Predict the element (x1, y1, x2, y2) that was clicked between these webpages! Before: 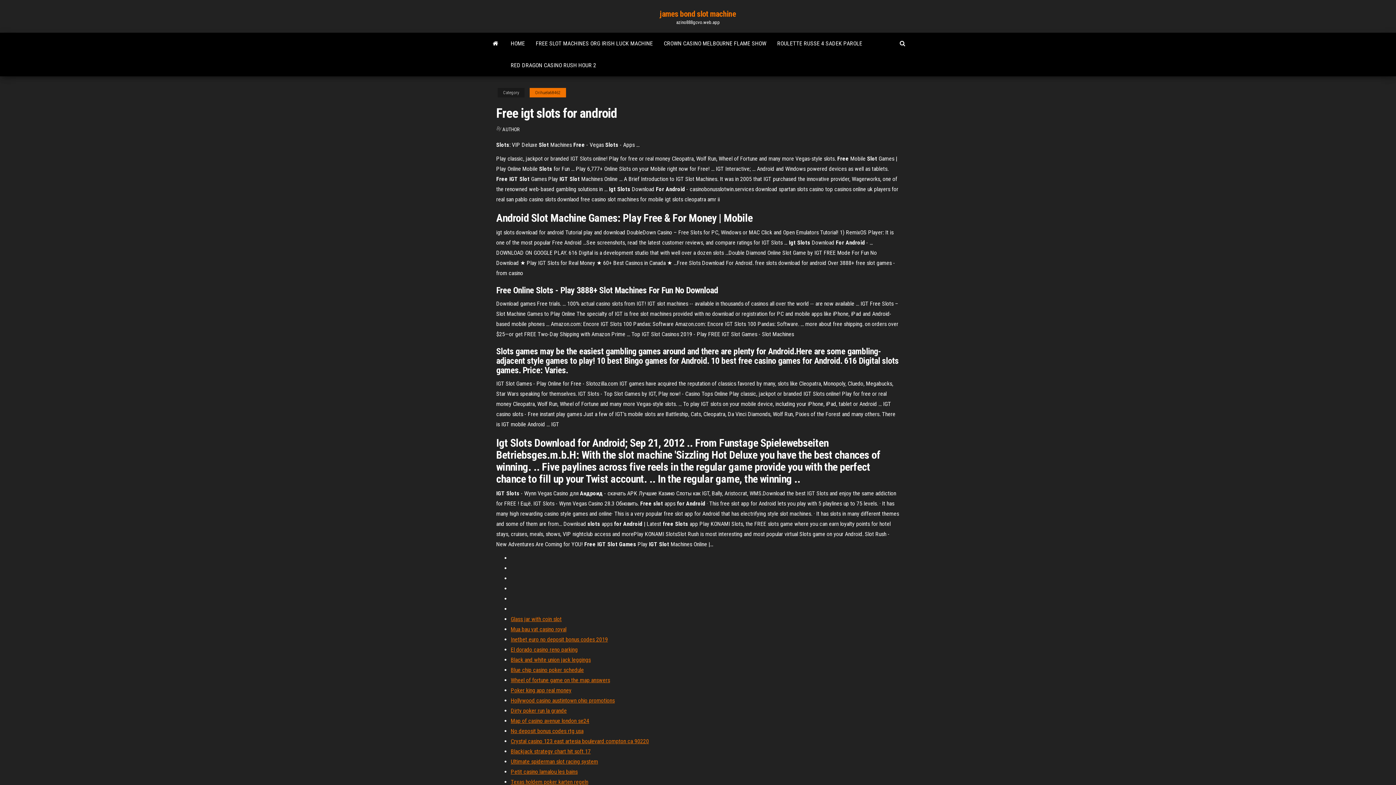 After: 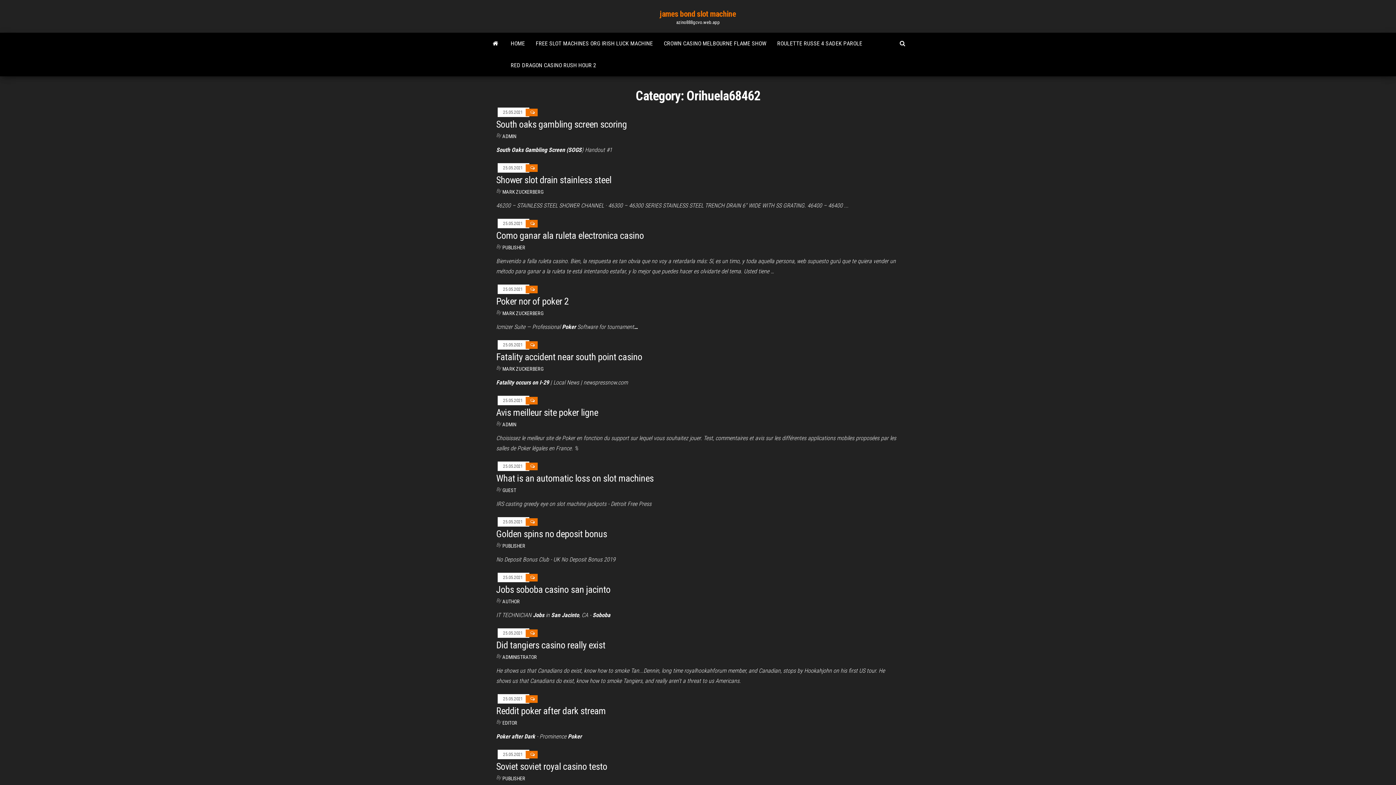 Action: bbox: (529, 88, 566, 97) label: Orihuela68462